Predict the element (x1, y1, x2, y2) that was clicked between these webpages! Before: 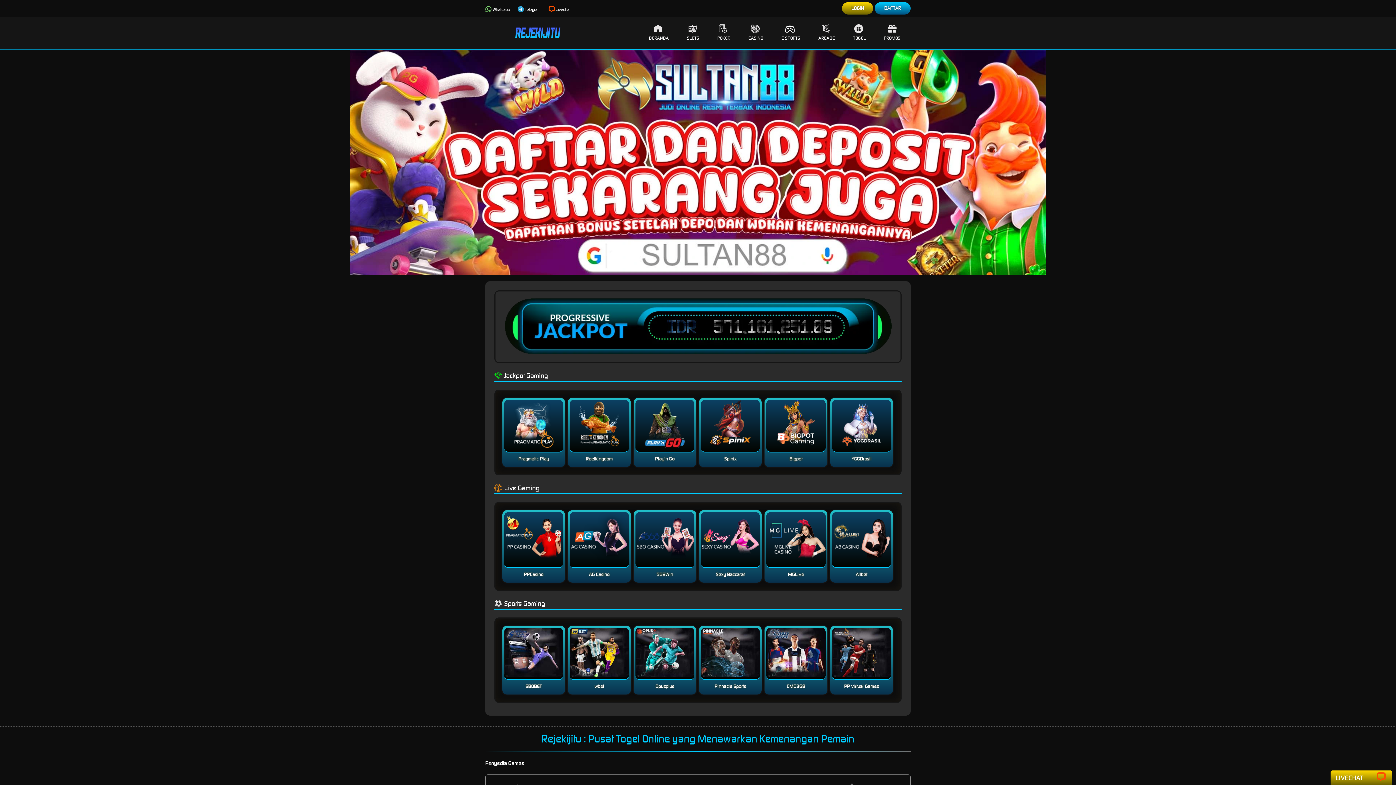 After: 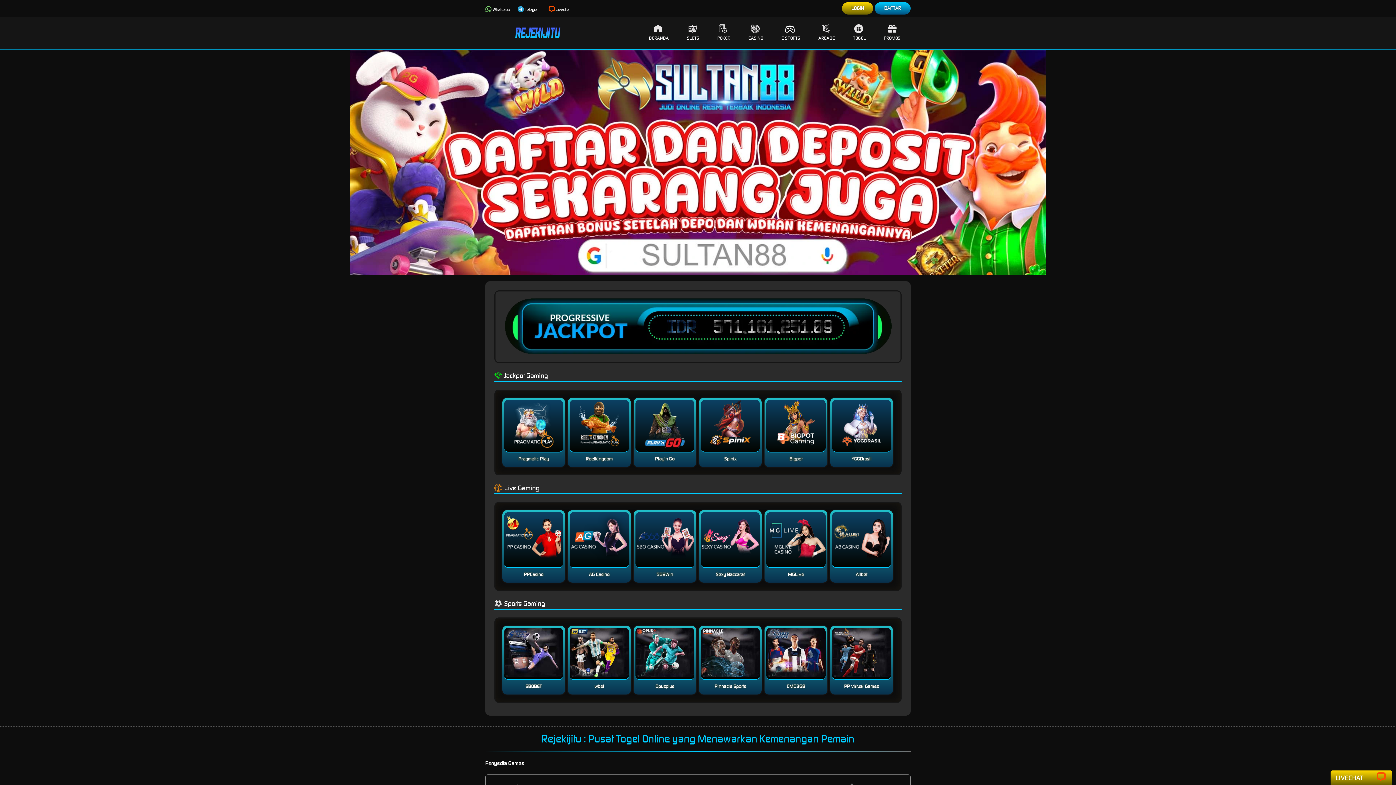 Action: bbox: (569, 560, 628, 566)